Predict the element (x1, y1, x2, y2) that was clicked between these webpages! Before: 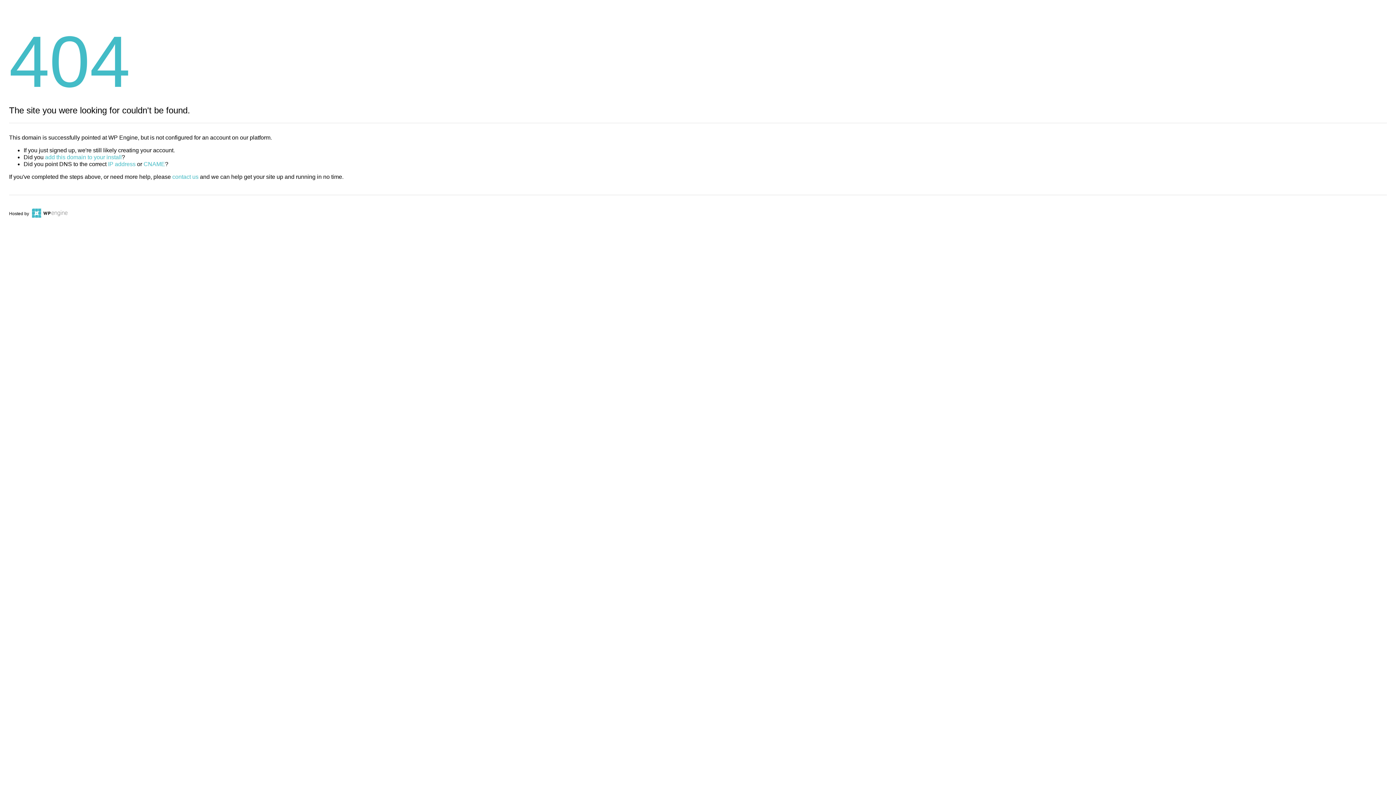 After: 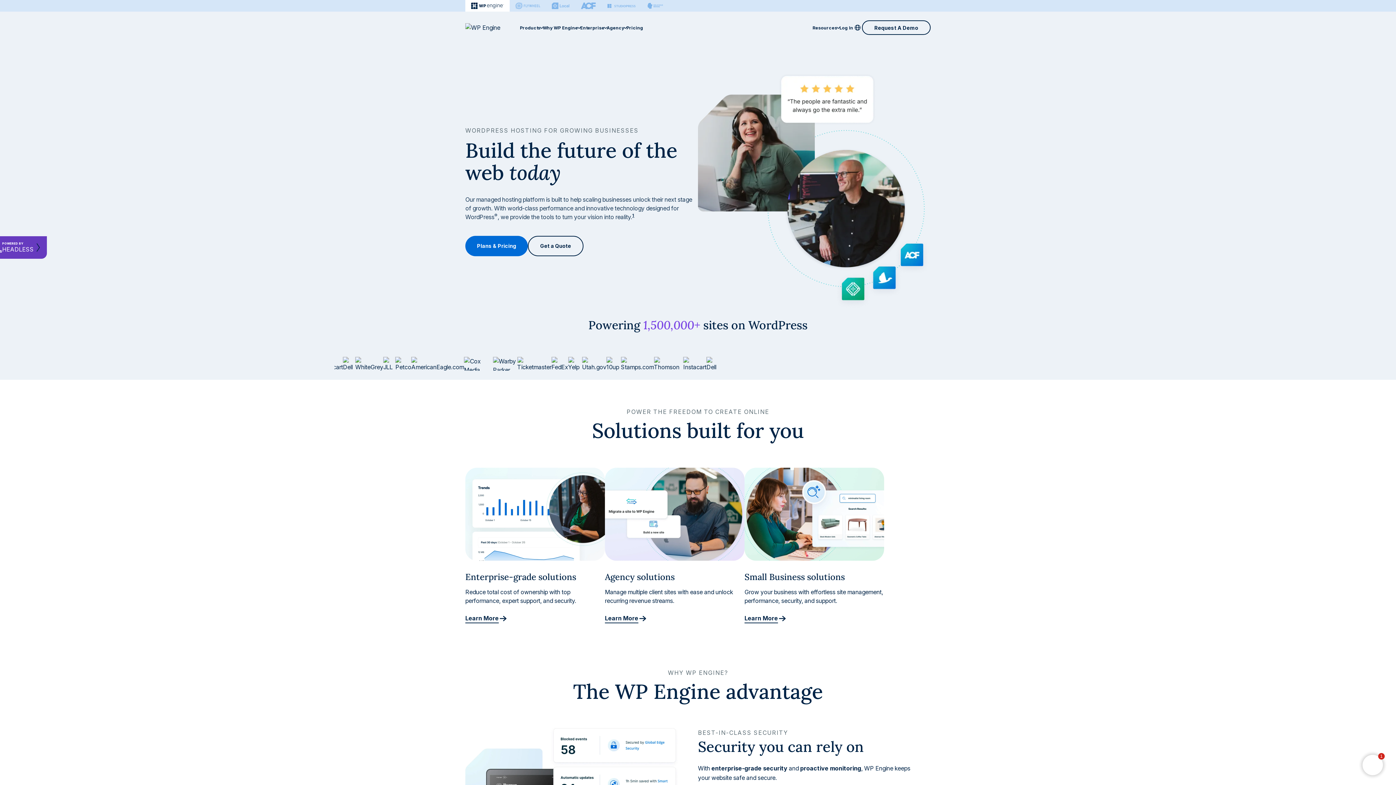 Action: bbox: (30, 211, 67, 216)